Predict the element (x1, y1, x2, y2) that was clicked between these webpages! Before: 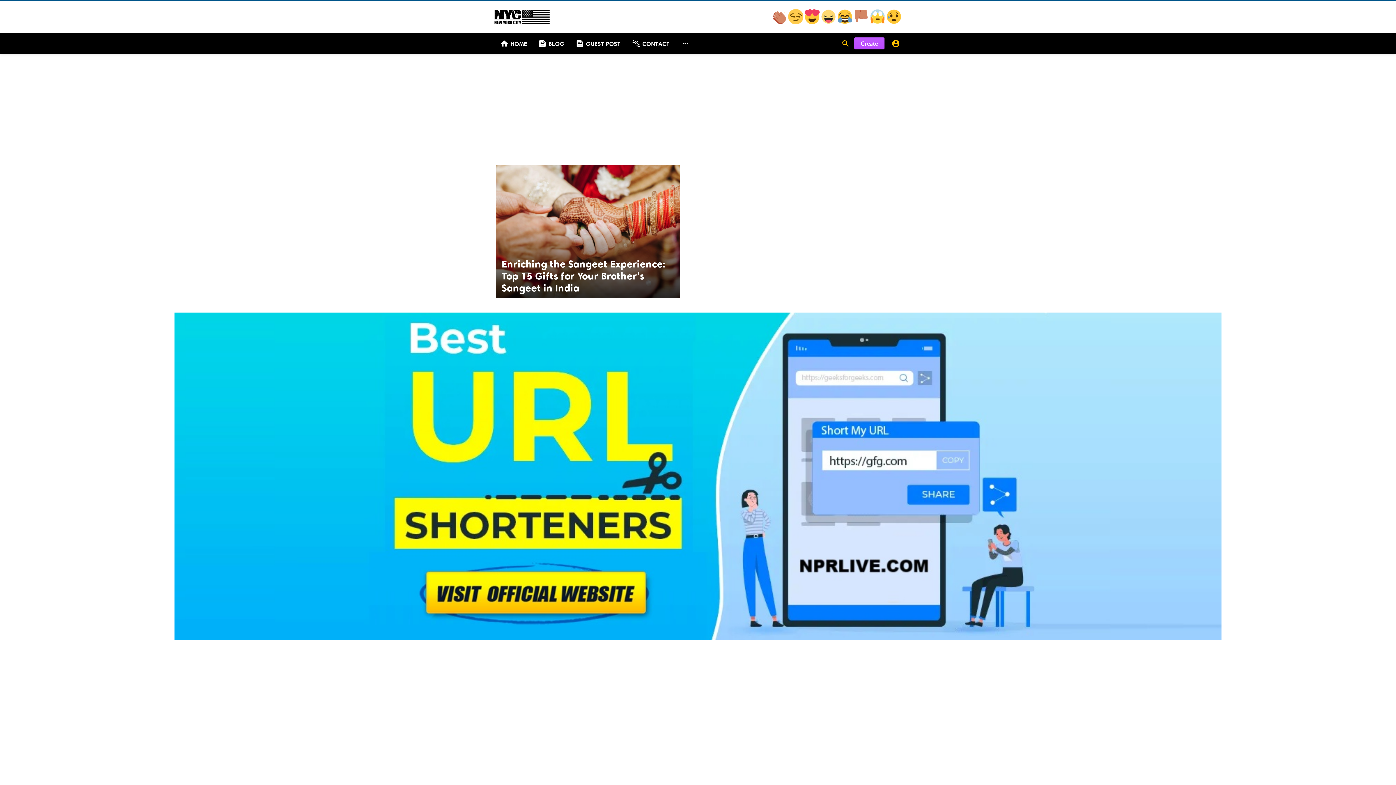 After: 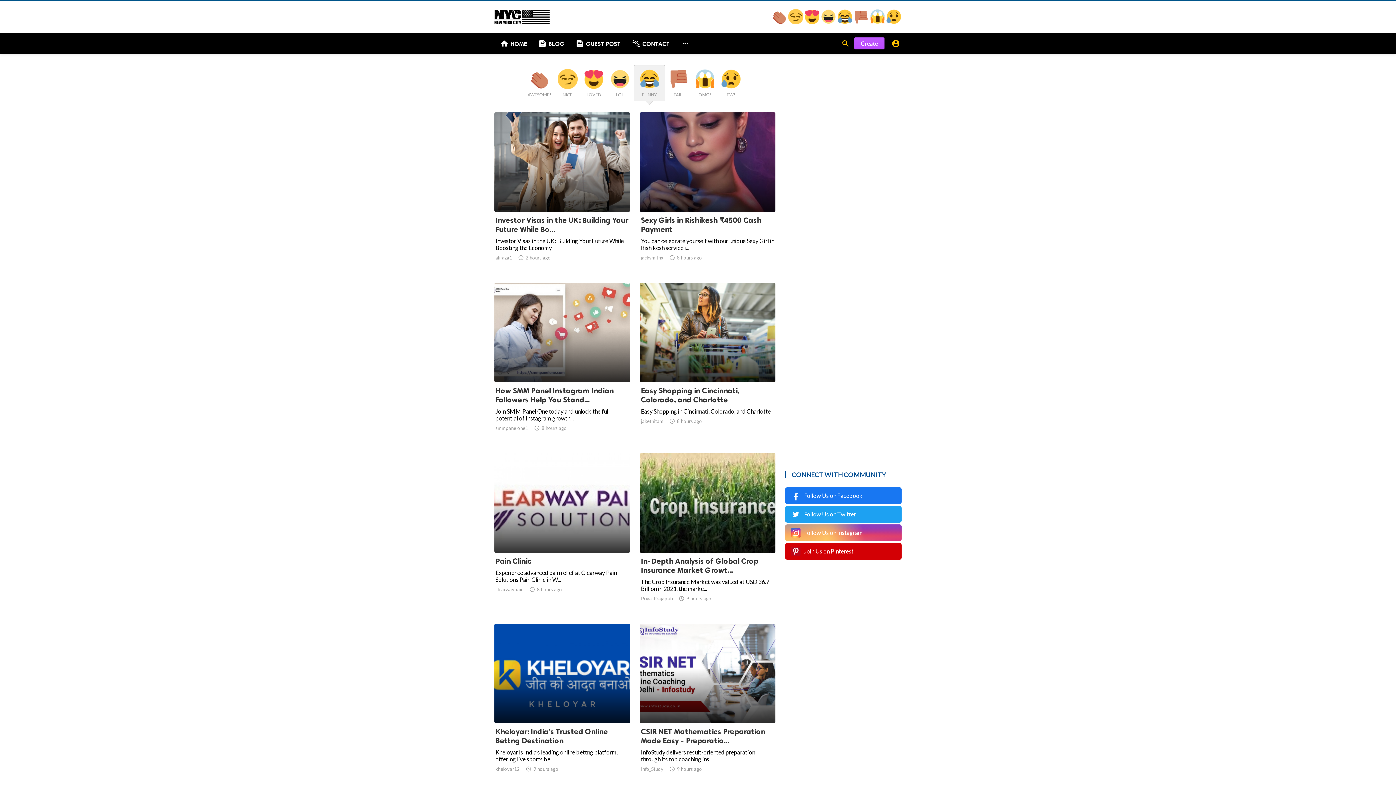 Action: label:   bbox: (837, 18, 853, 25)